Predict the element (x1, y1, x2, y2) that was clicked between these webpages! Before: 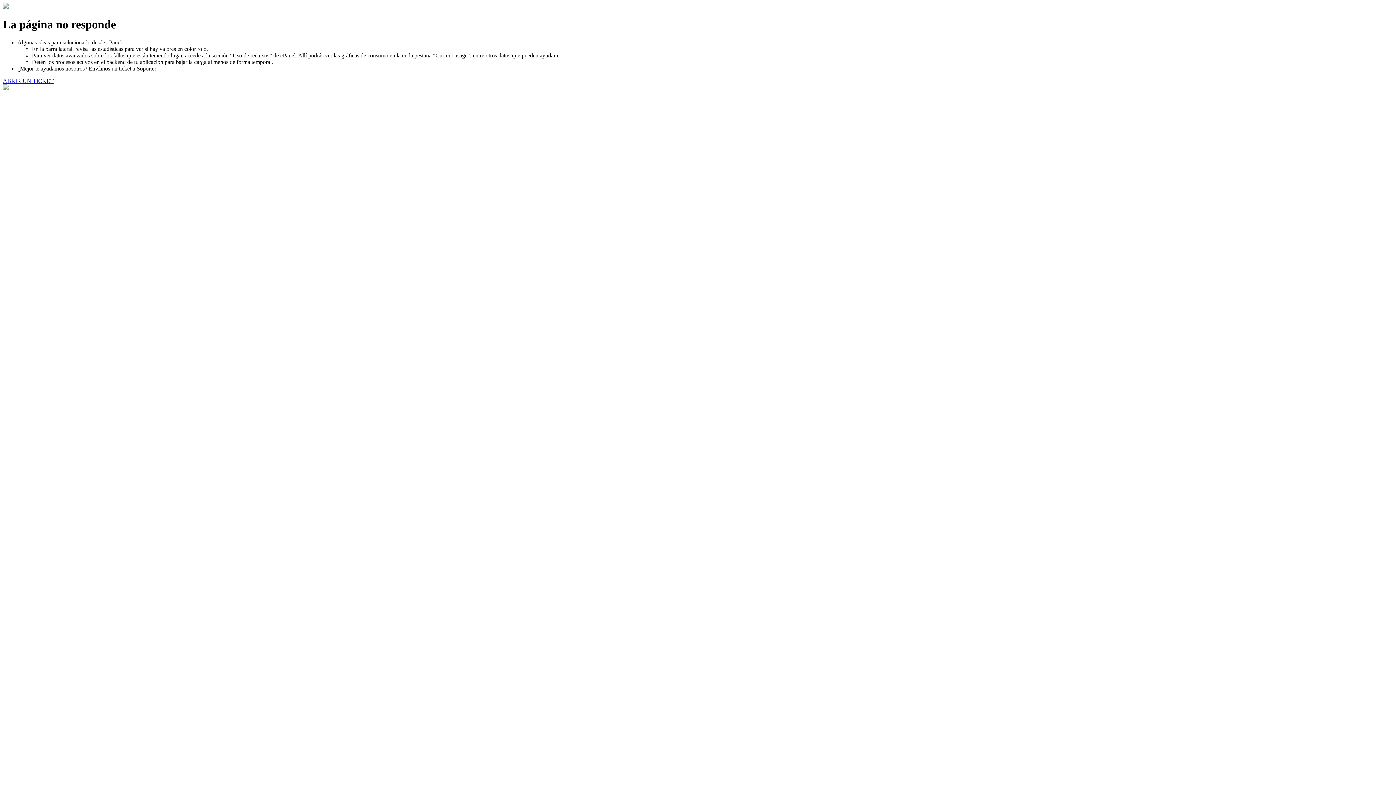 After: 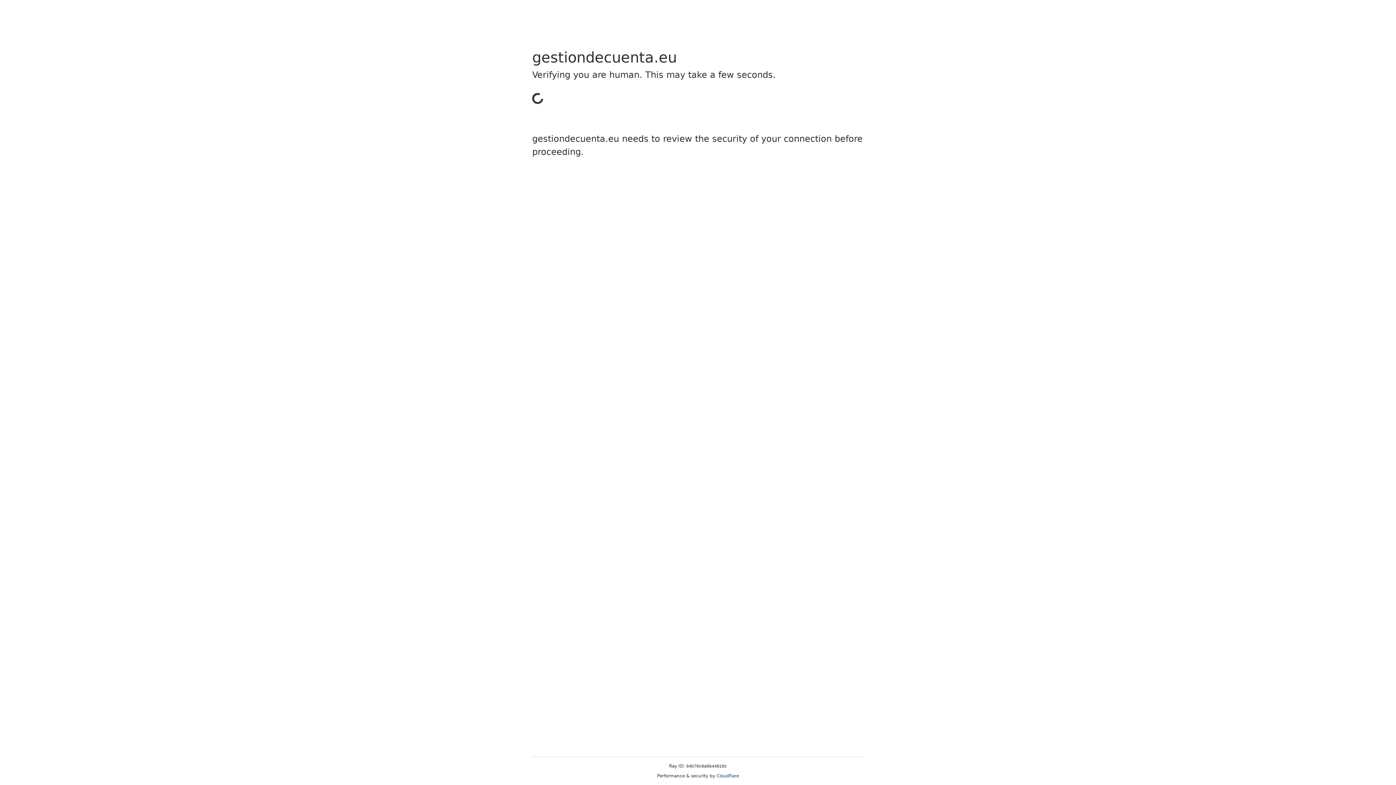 Action: bbox: (2, 77, 53, 83) label: ABRIR UN TICKET